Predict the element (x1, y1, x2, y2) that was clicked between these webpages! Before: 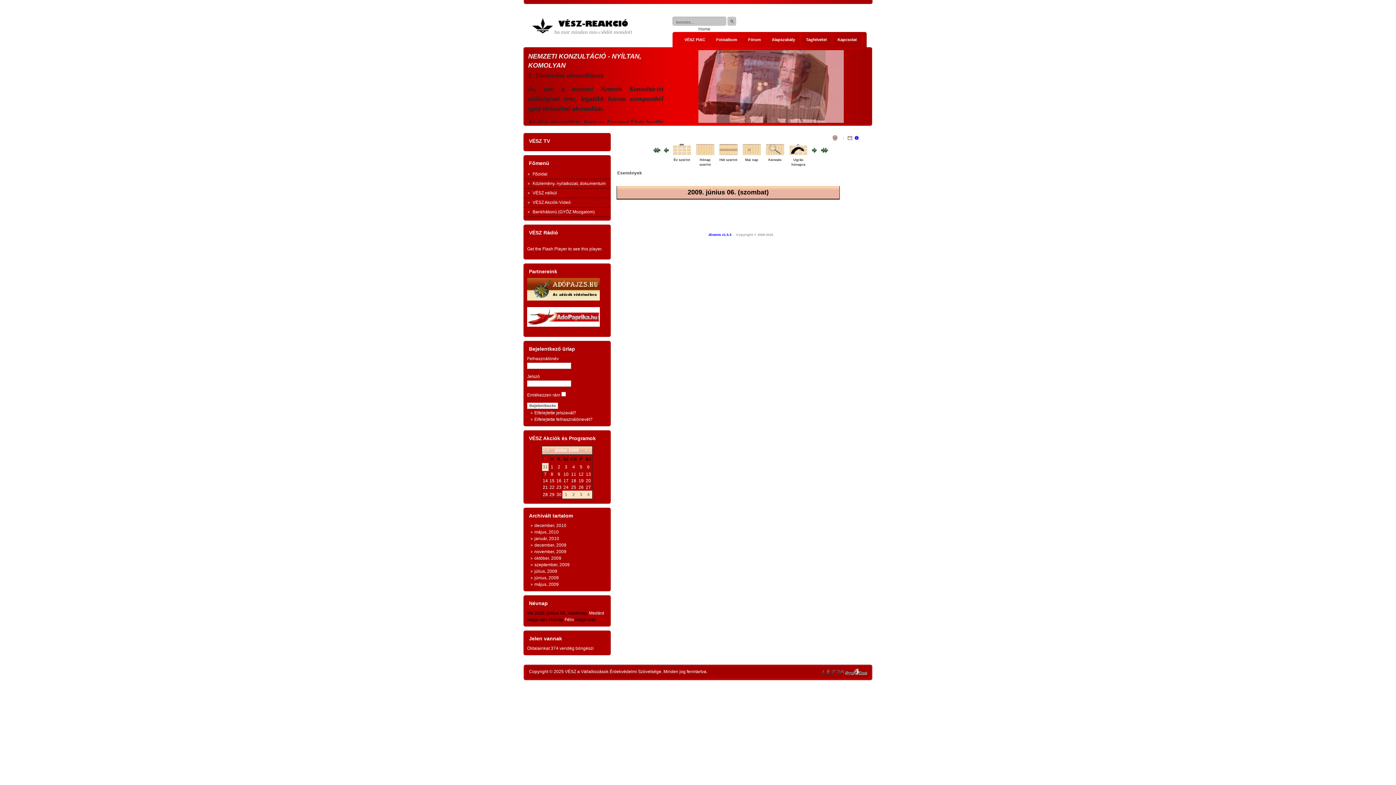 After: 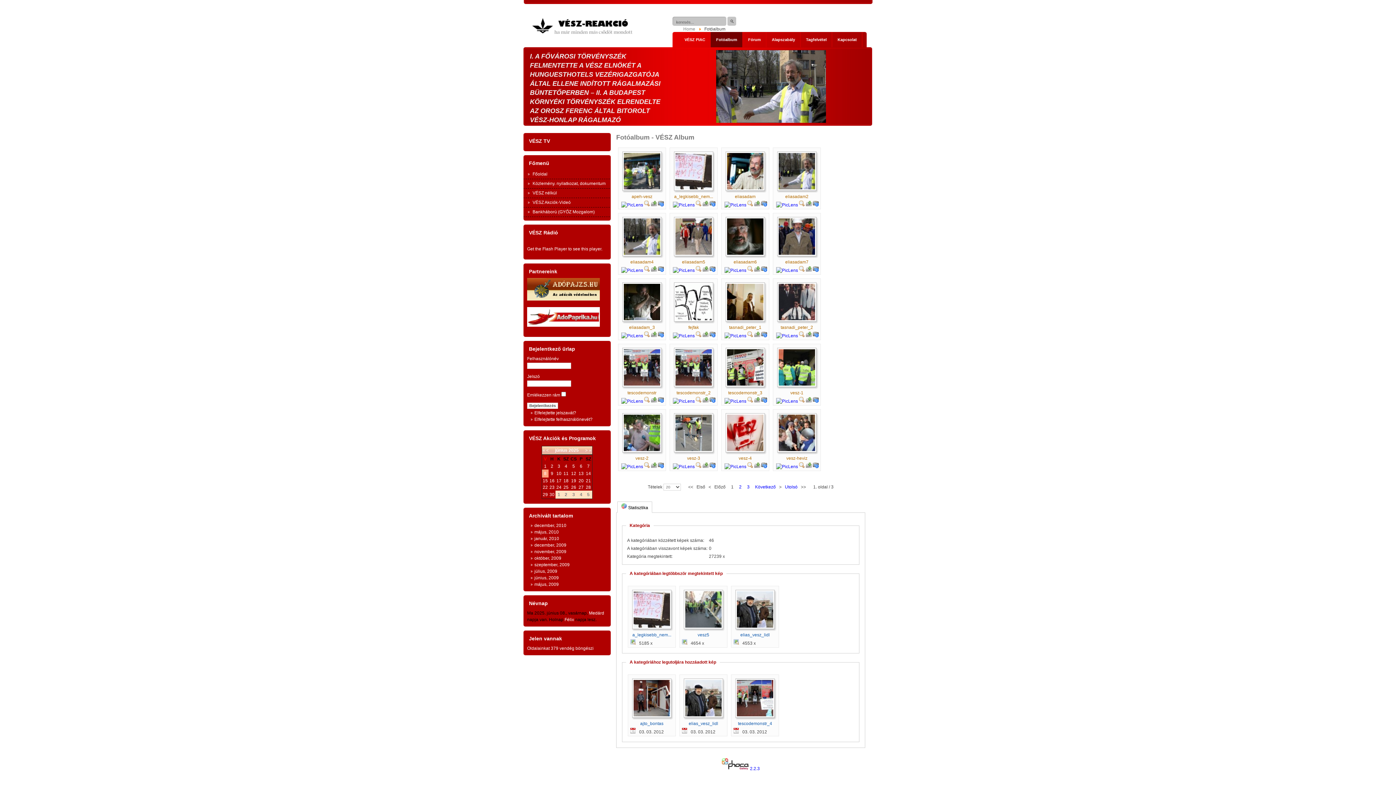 Action: bbox: (710, 32, 742, 47) label: Fotóalbum